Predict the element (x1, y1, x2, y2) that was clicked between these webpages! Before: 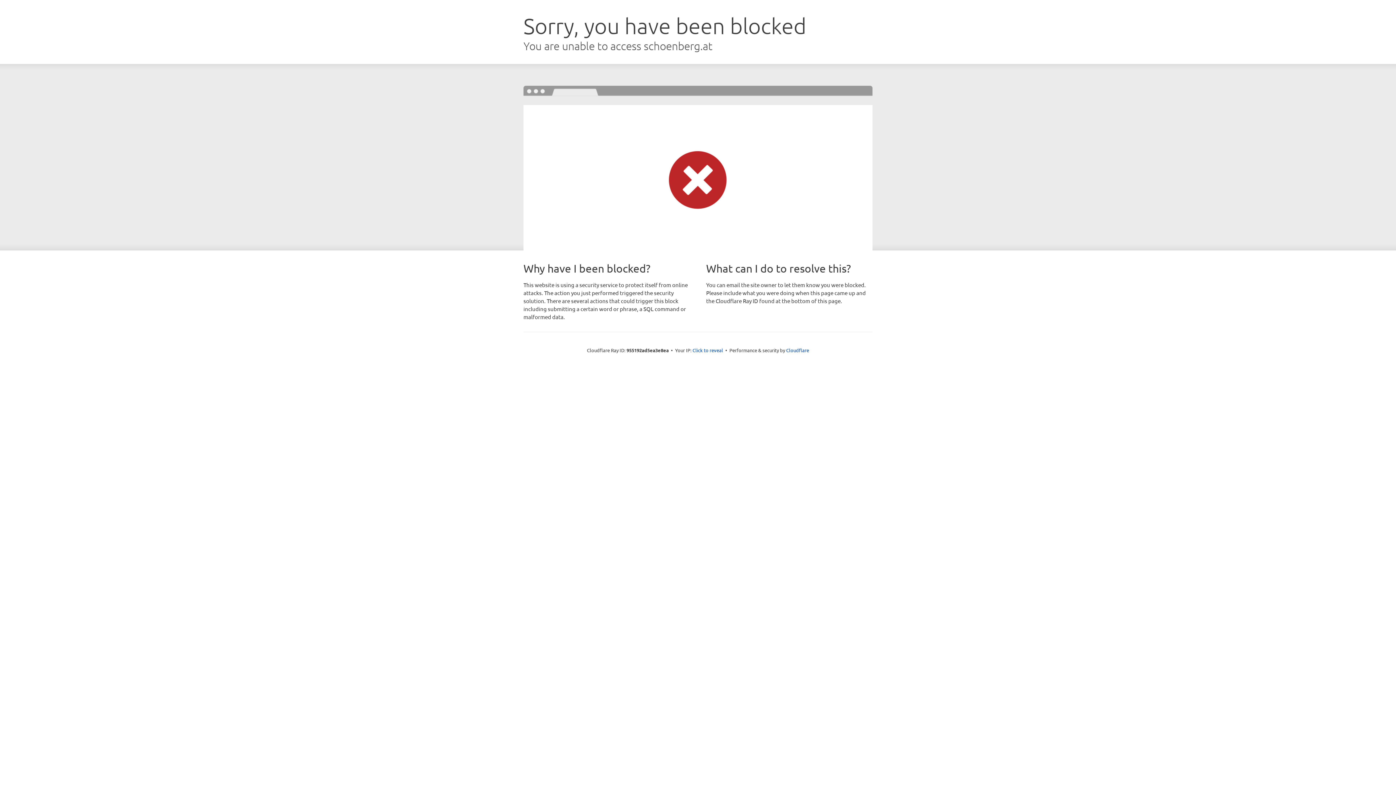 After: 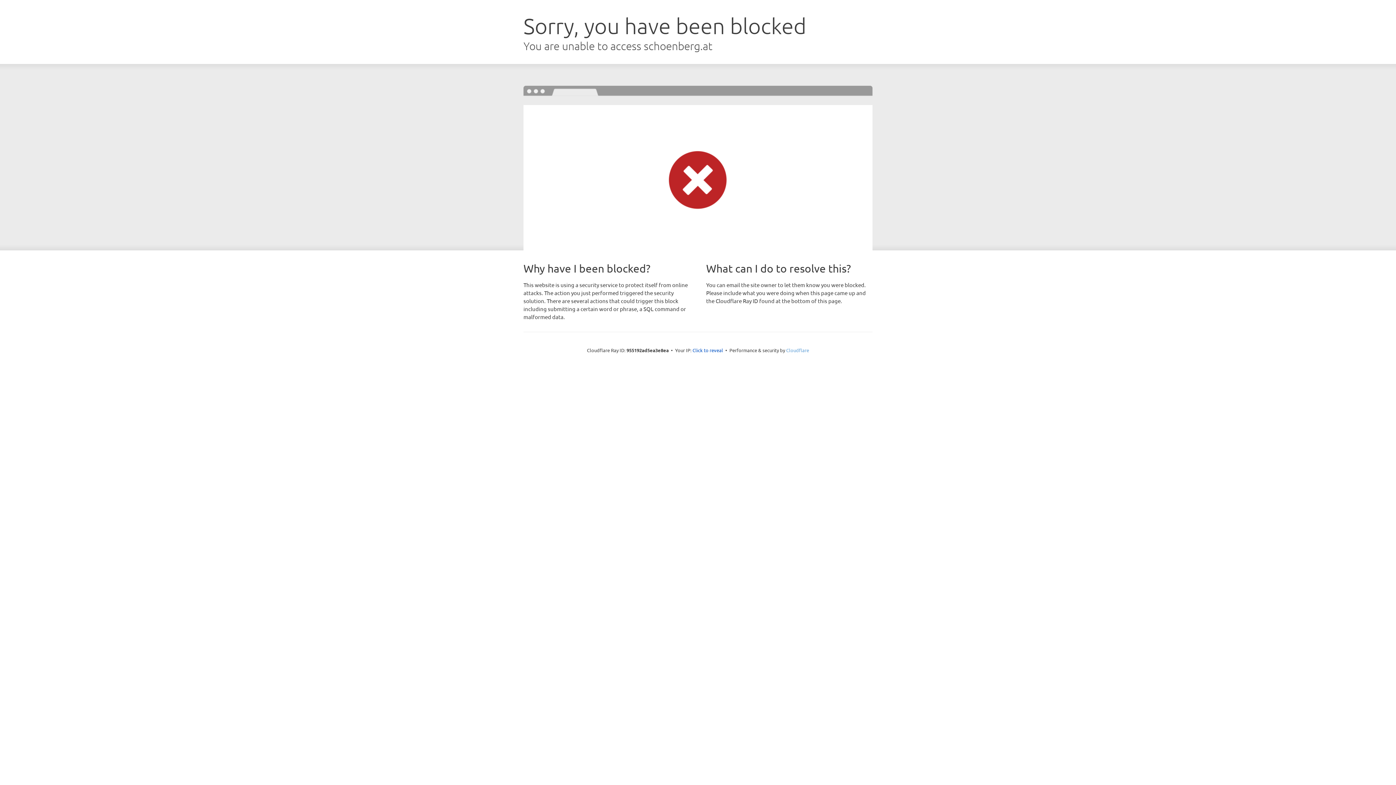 Action: label: Cloudflare bbox: (786, 347, 809, 353)